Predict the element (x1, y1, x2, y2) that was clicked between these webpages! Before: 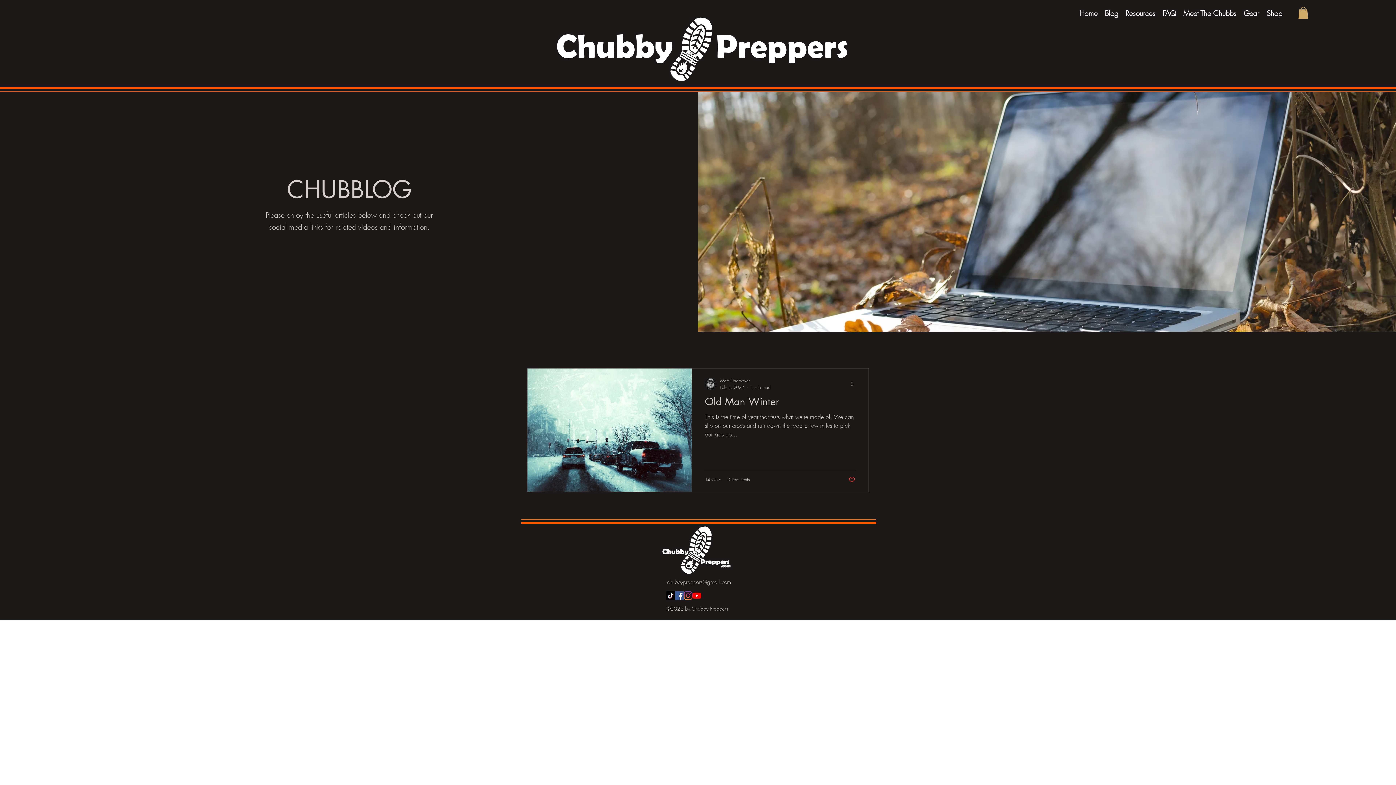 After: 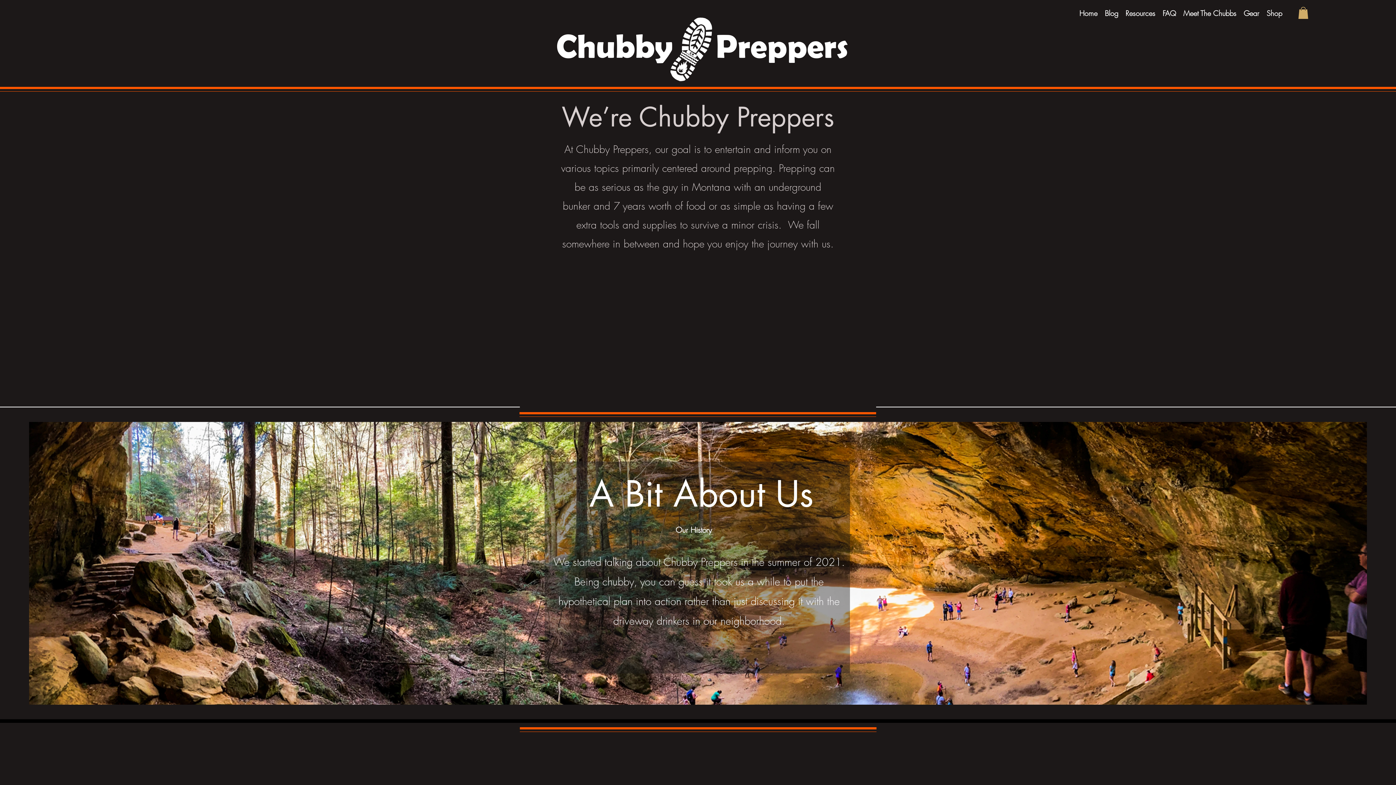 Action: bbox: (1076, 8, 1101, 18) label: Home